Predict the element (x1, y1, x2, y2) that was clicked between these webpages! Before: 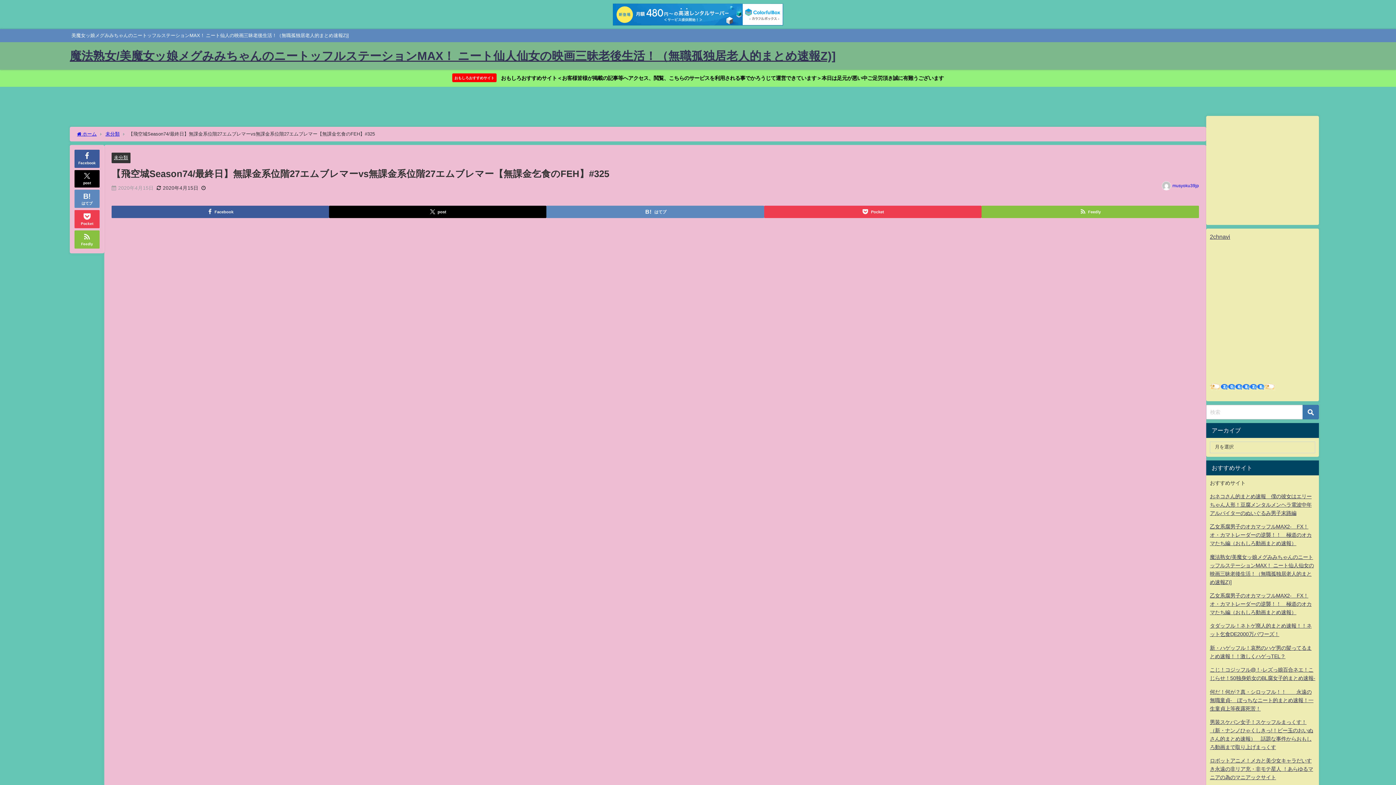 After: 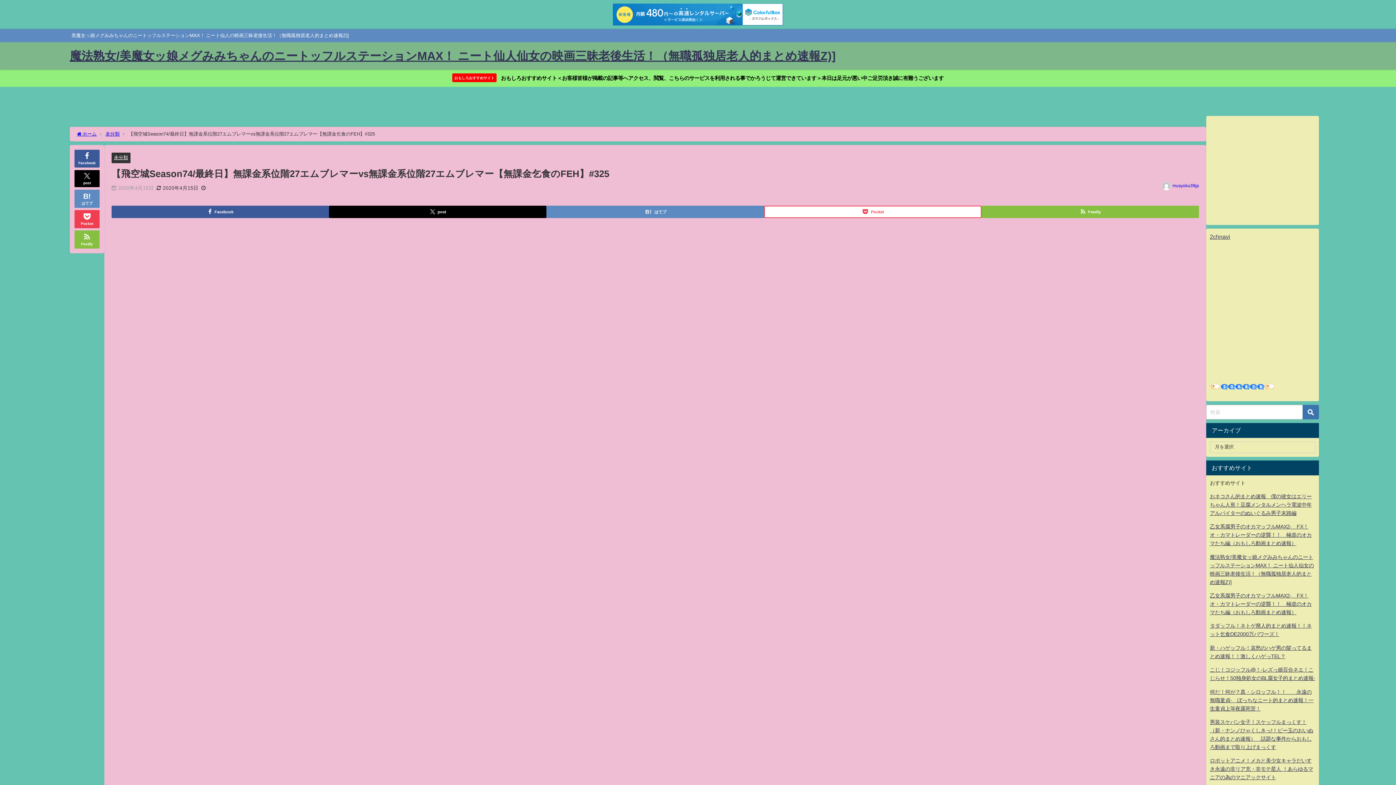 Action: label: Pocket bbox: (764, 205, 981, 218)